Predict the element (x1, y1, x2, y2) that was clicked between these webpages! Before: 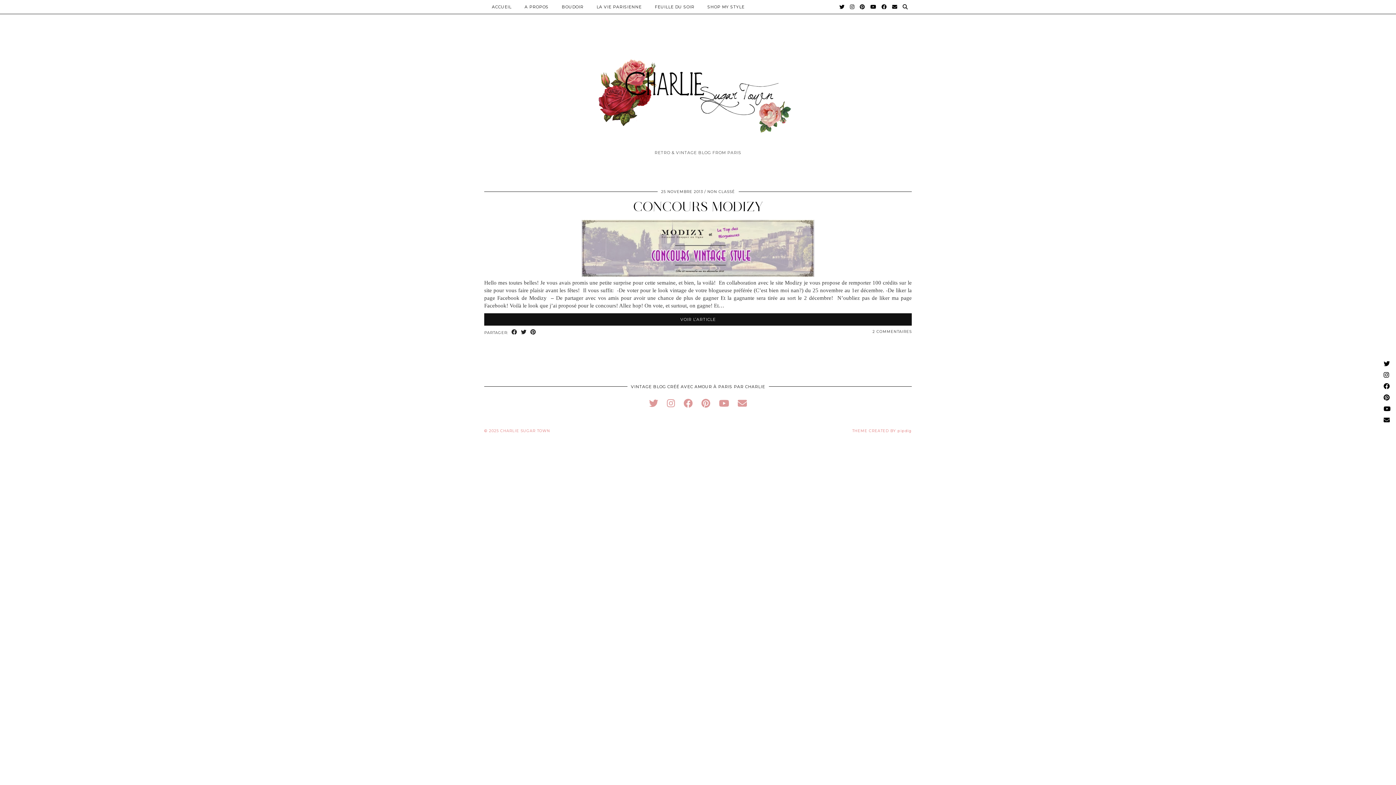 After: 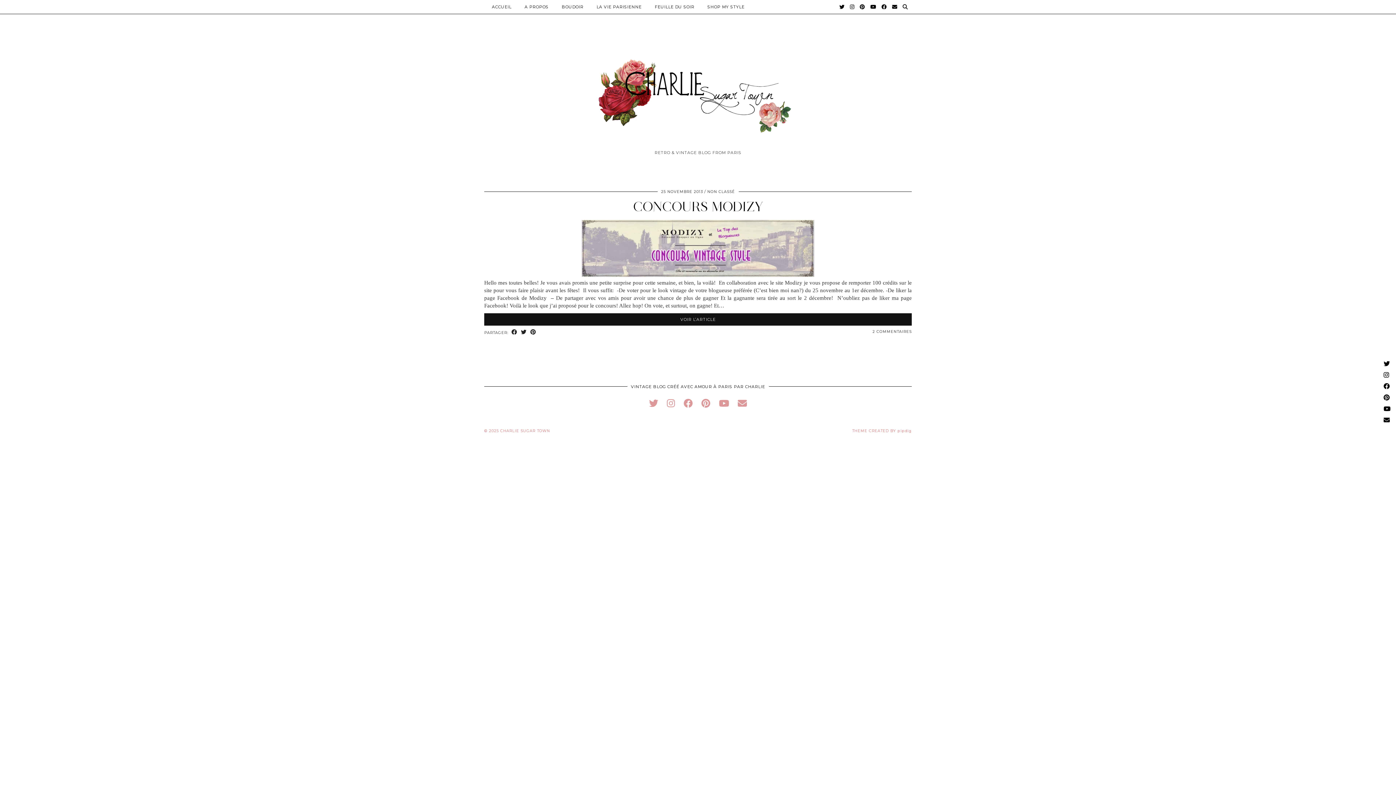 Action: bbox: (1382, 370, 1392, 381)